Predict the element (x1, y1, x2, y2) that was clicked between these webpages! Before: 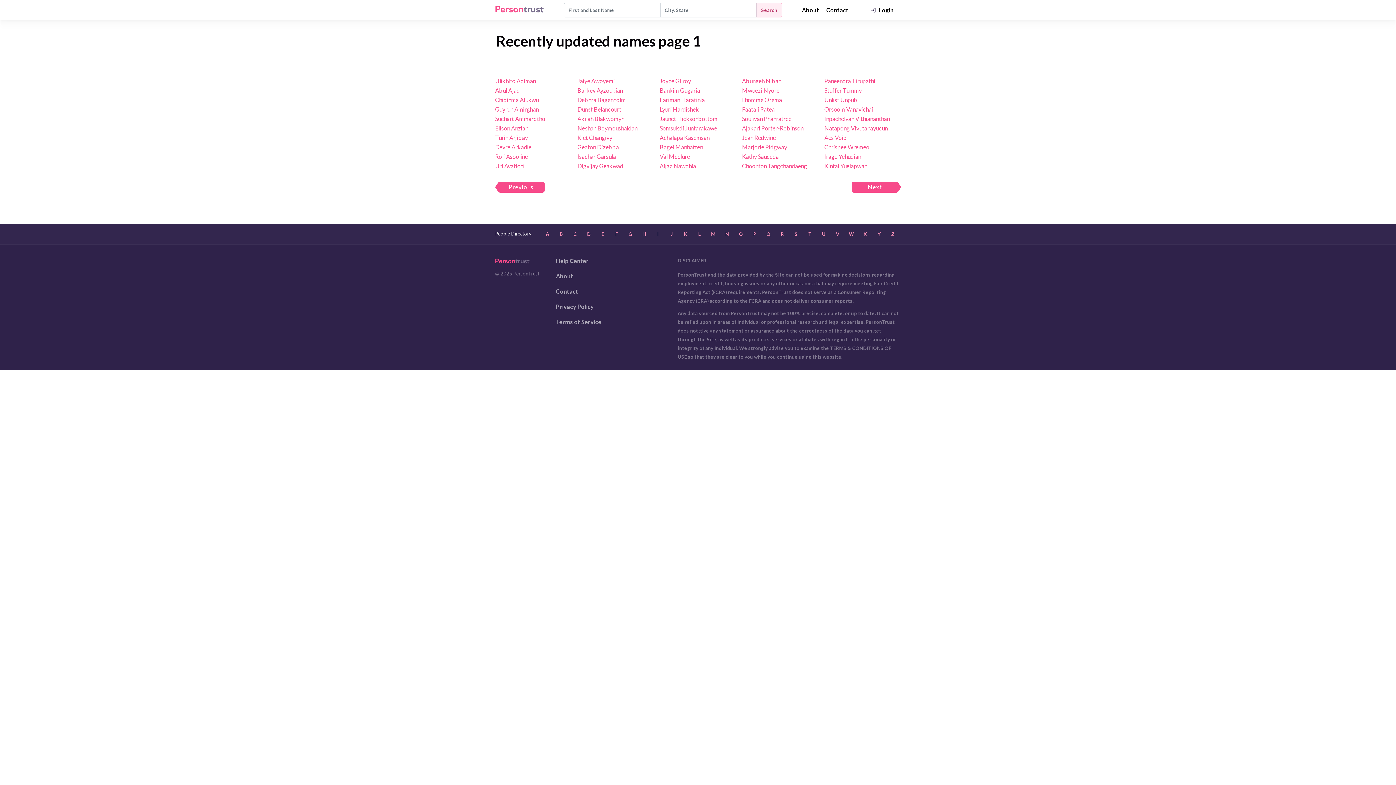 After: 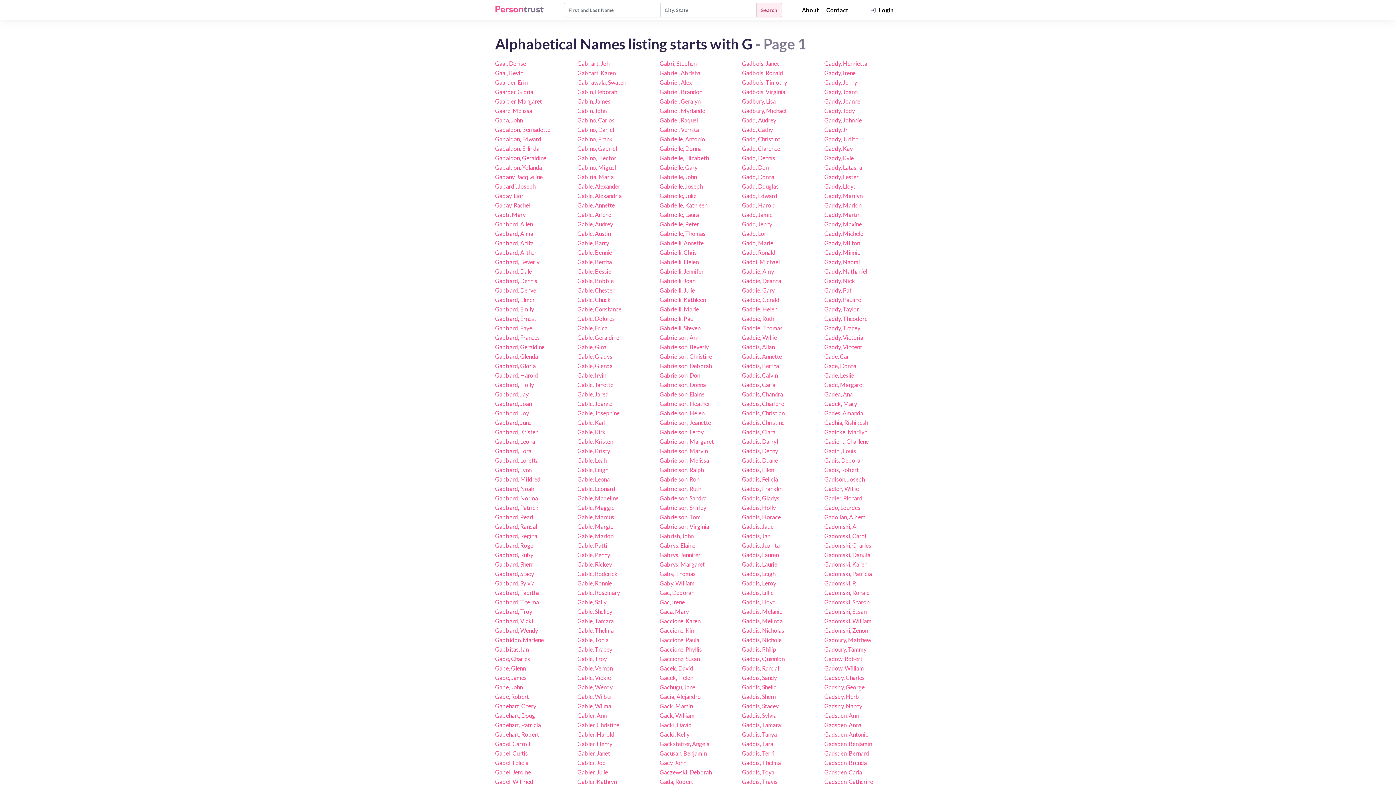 Action: label: G bbox: (624, 228, 636, 240)